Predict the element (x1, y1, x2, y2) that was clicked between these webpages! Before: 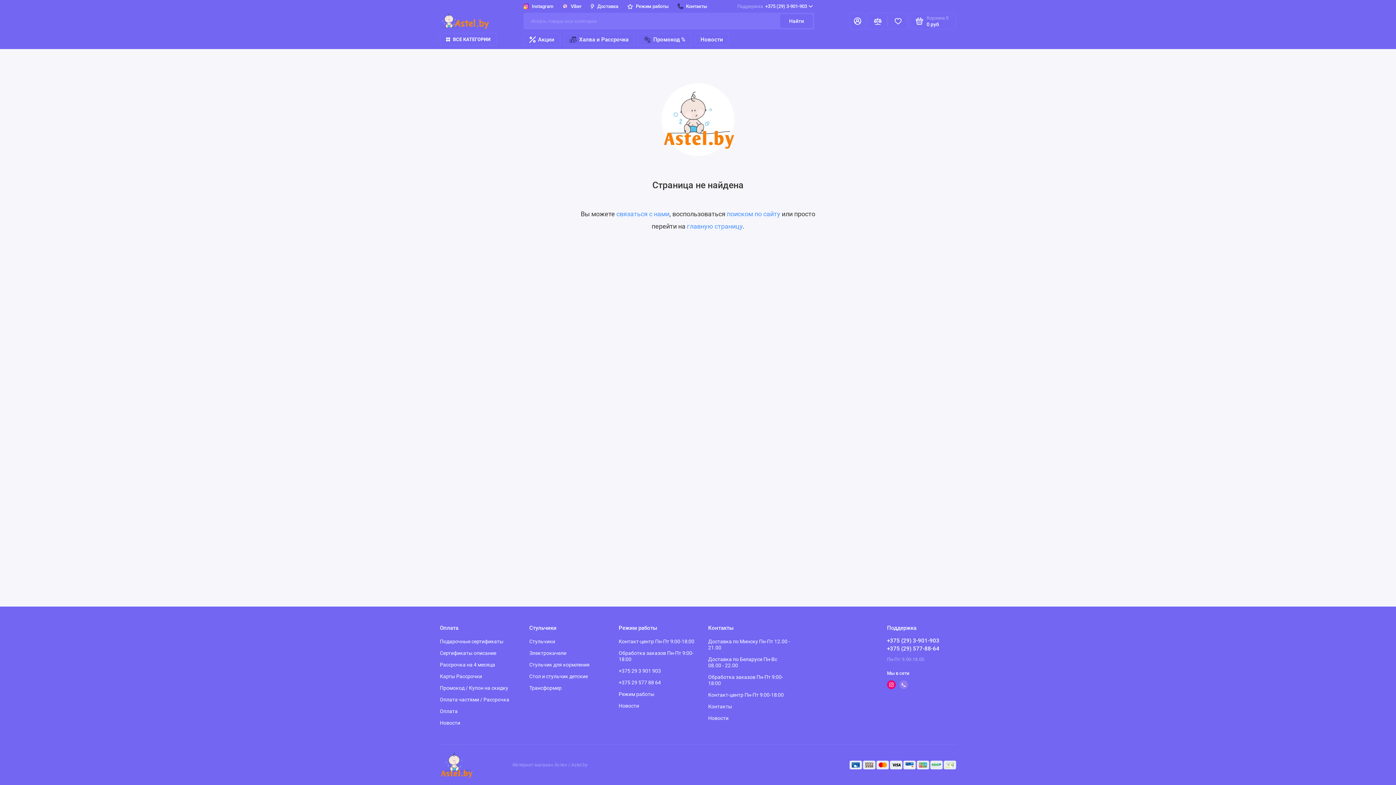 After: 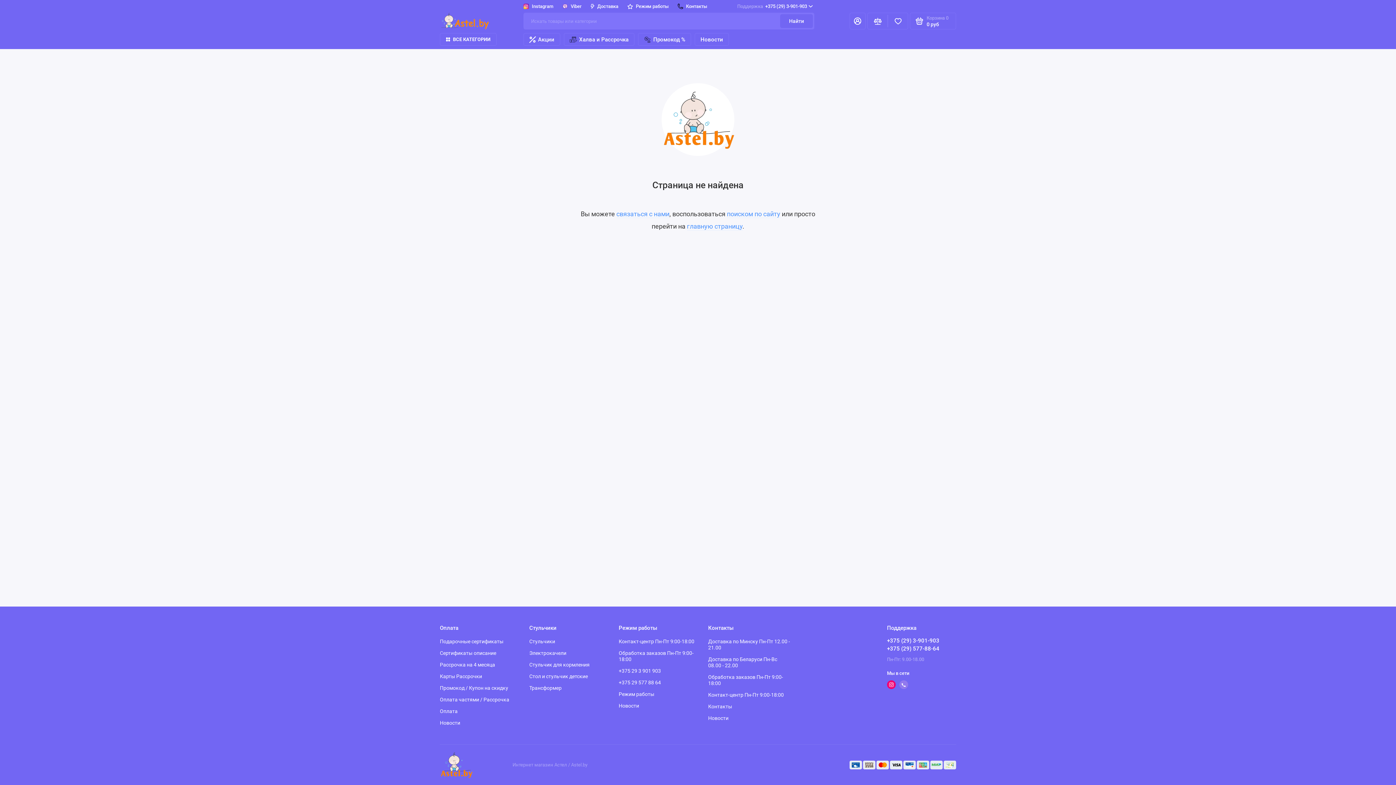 Action: bbox: (708, 692, 784, 698) label: Контакт-центр Пн-Пт 9:00-18:00